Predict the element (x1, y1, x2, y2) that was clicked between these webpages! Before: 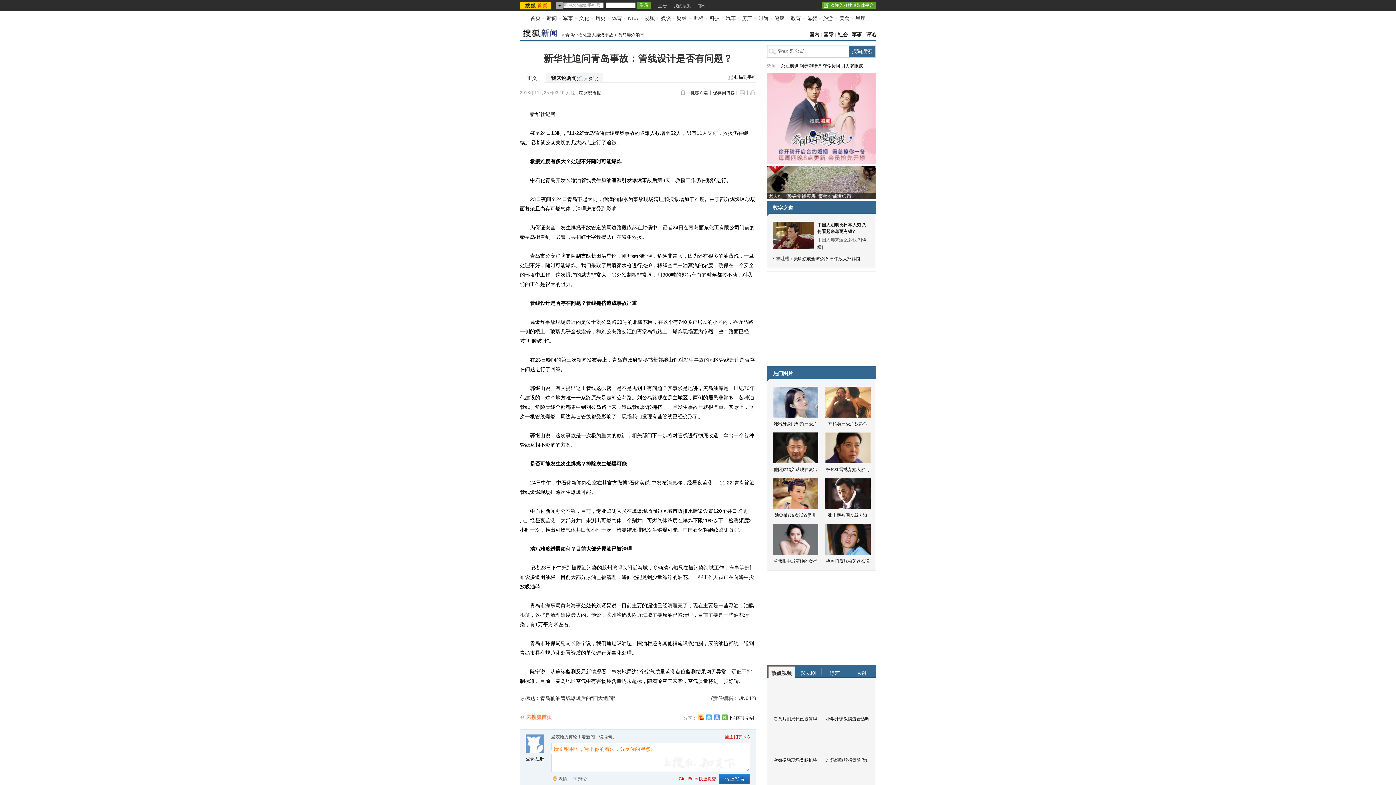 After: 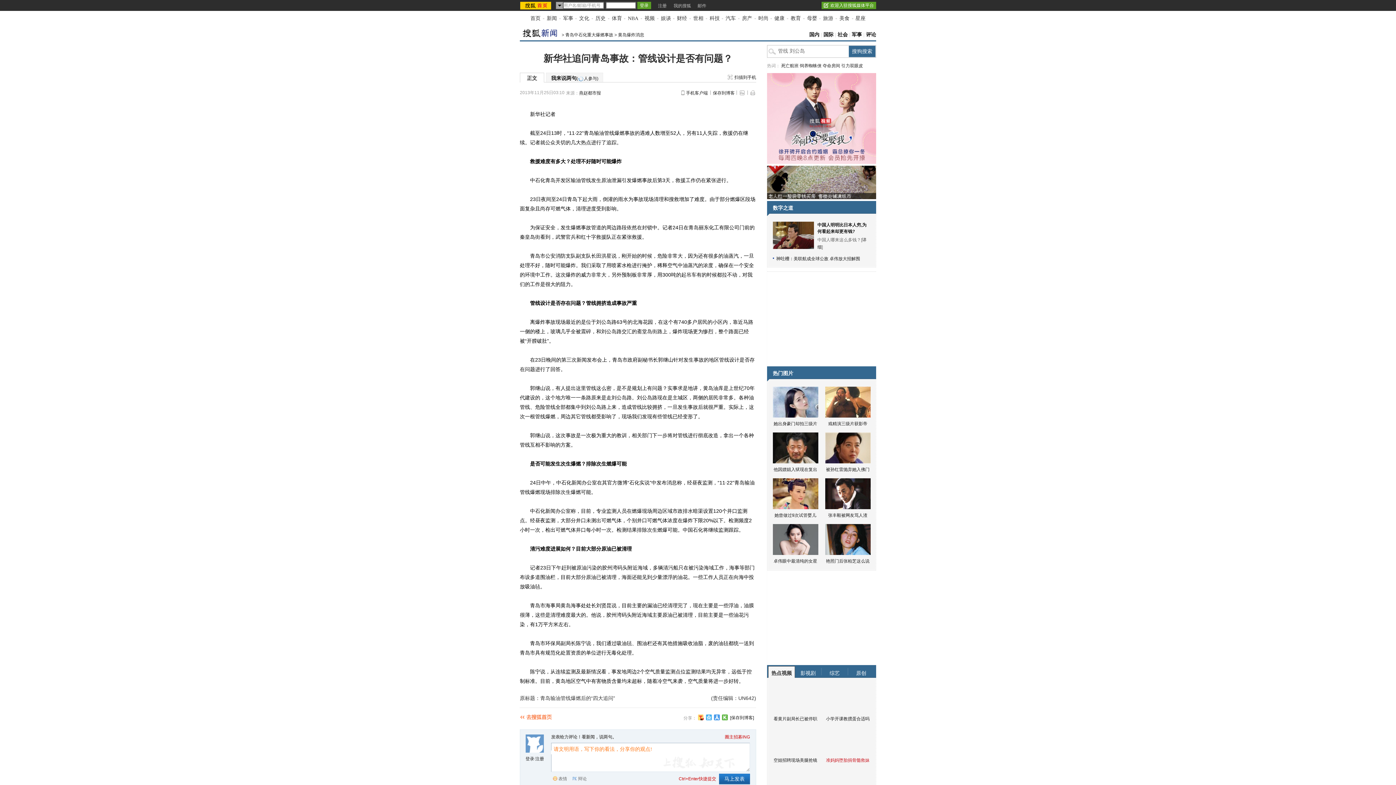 Action: label: 准妈妈堕胎捐骨髓救妹 bbox: (826, 758, 869, 763)